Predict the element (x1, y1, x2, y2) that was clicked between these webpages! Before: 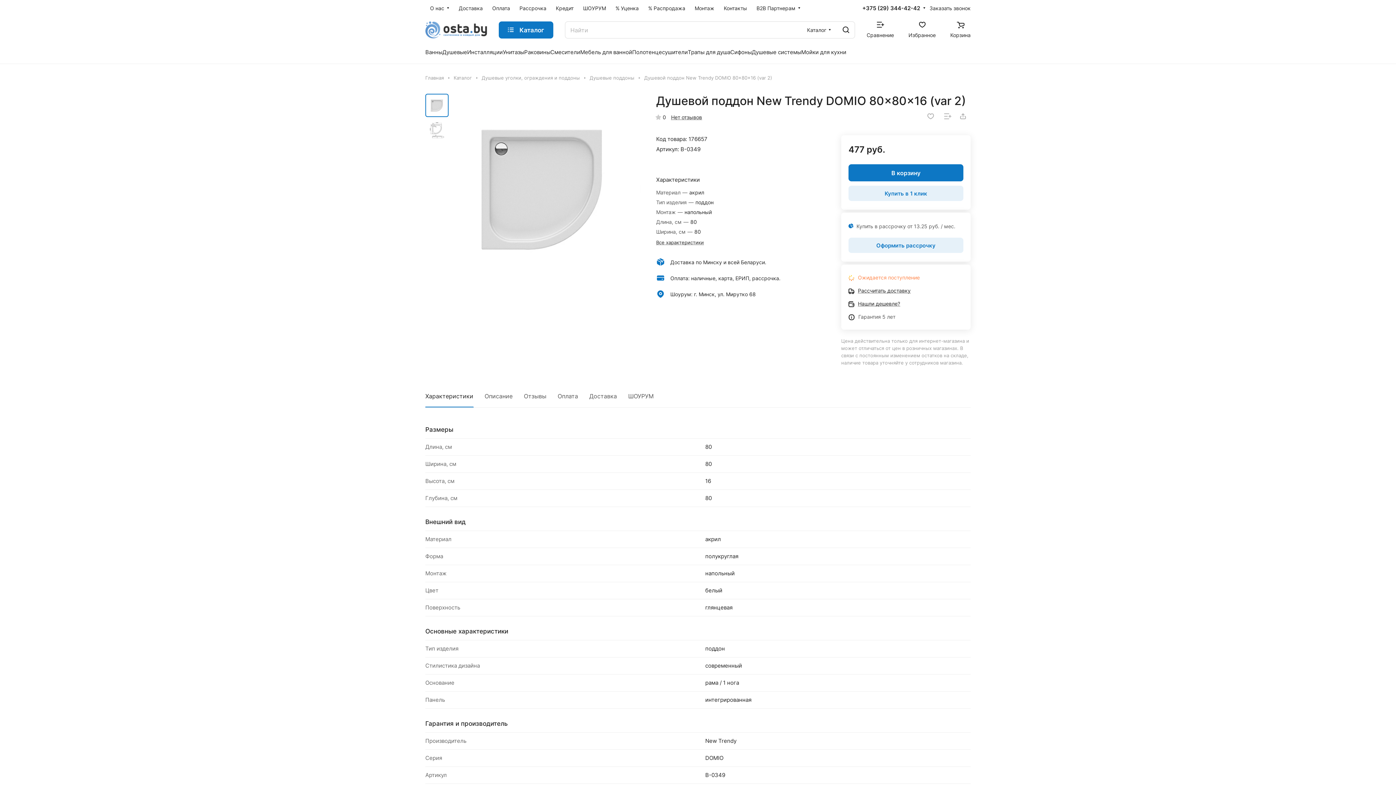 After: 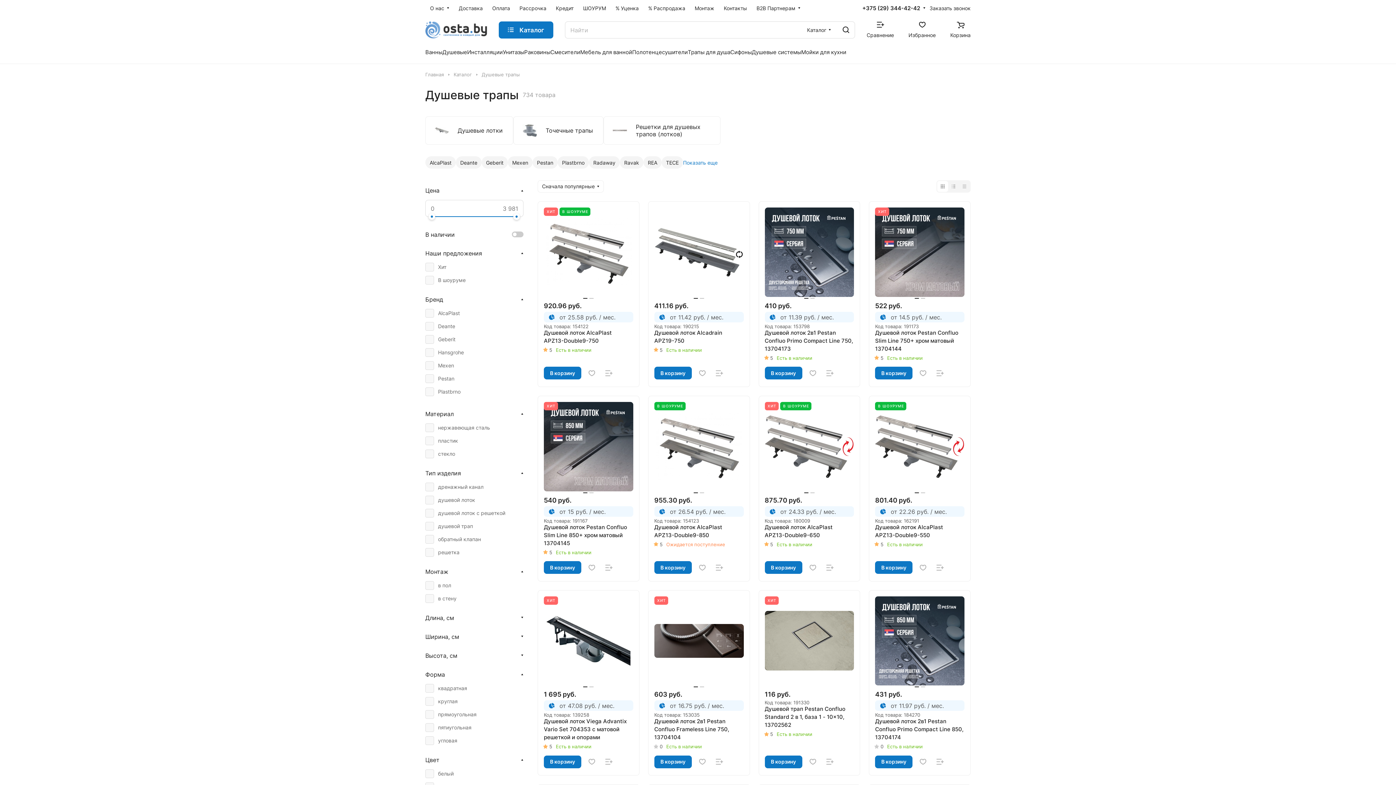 Action: label: Трапы для душа bbox: (688, 47, 730, 56)